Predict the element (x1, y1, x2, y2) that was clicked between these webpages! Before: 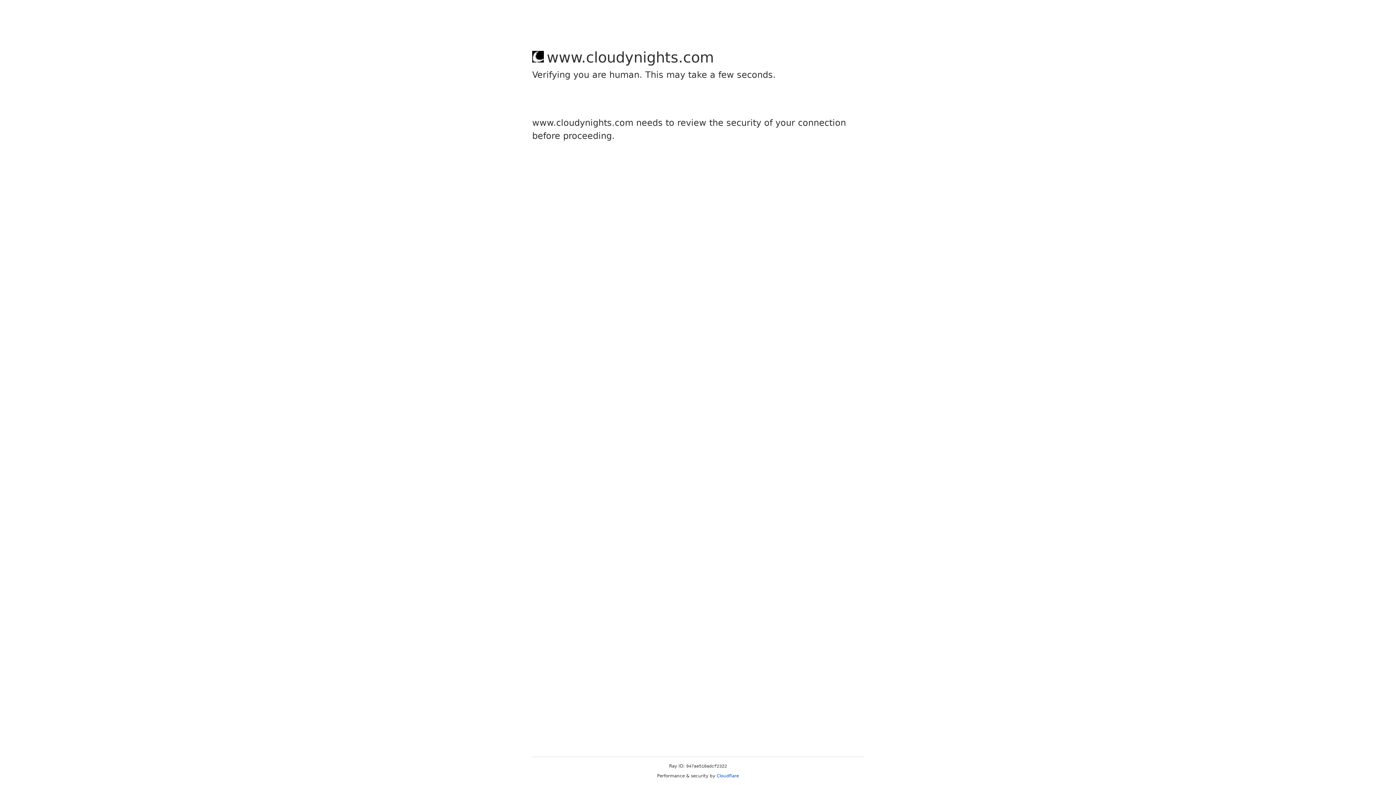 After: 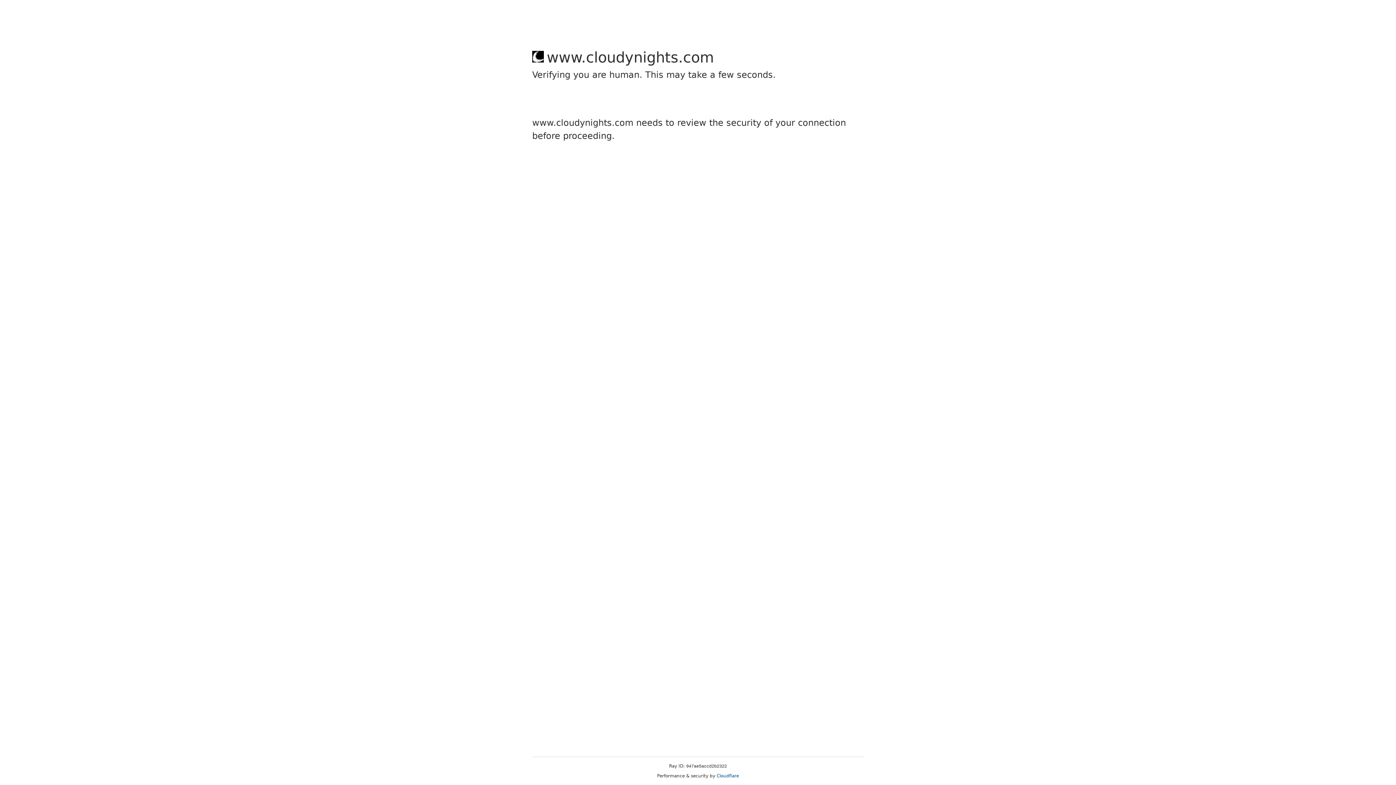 Action: bbox: (716, 773, 739, 778) label: Cloudflare